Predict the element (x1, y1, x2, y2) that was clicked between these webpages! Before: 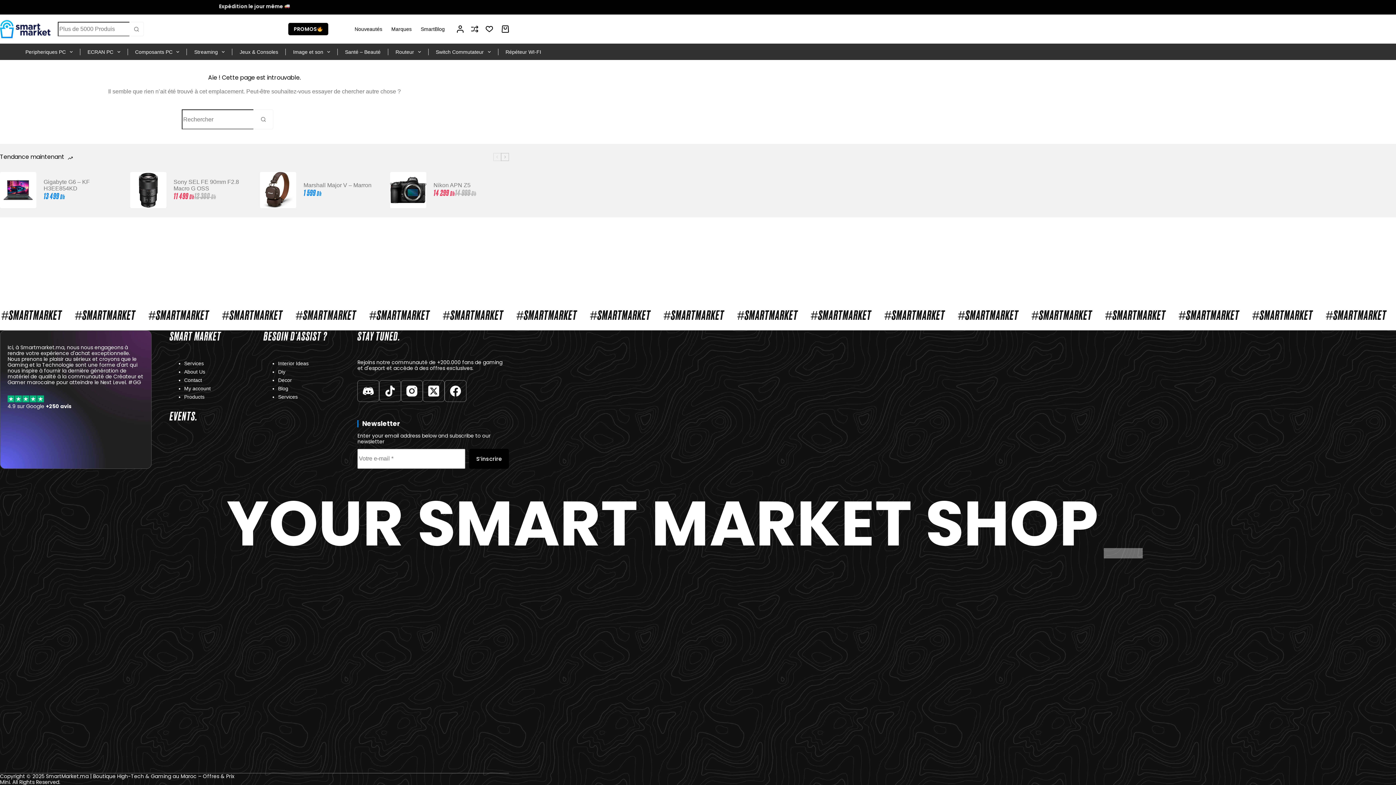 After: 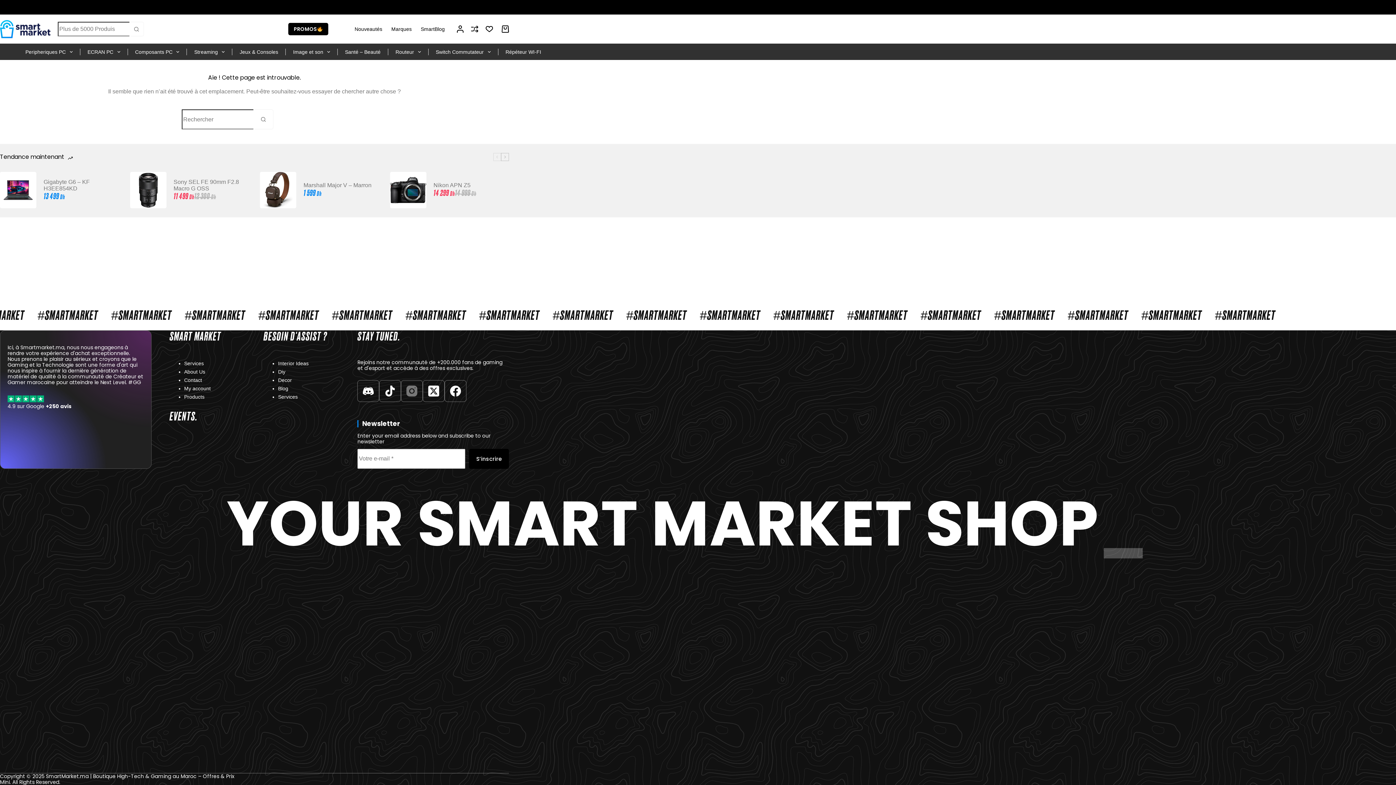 Action: bbox: (401, 380, 423, 402) label: Instagram